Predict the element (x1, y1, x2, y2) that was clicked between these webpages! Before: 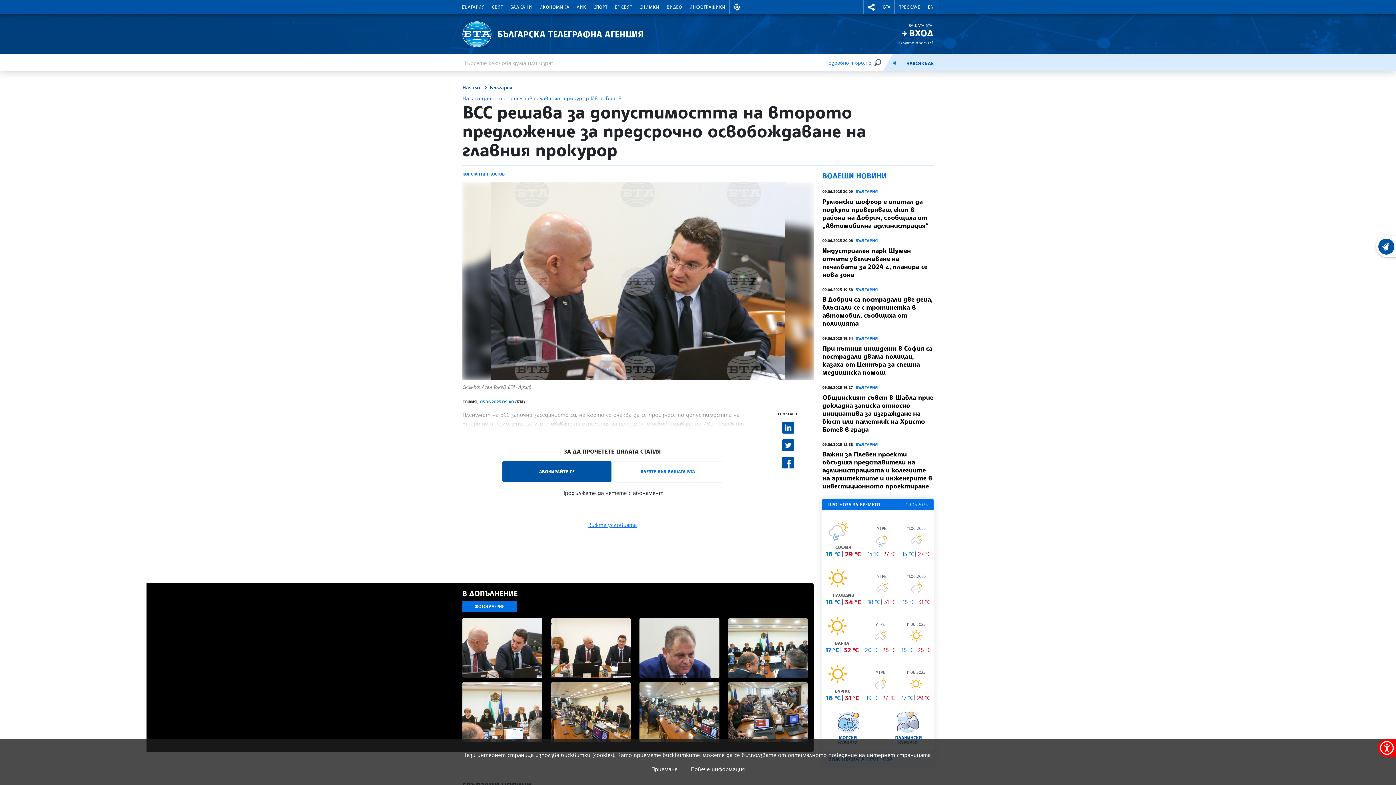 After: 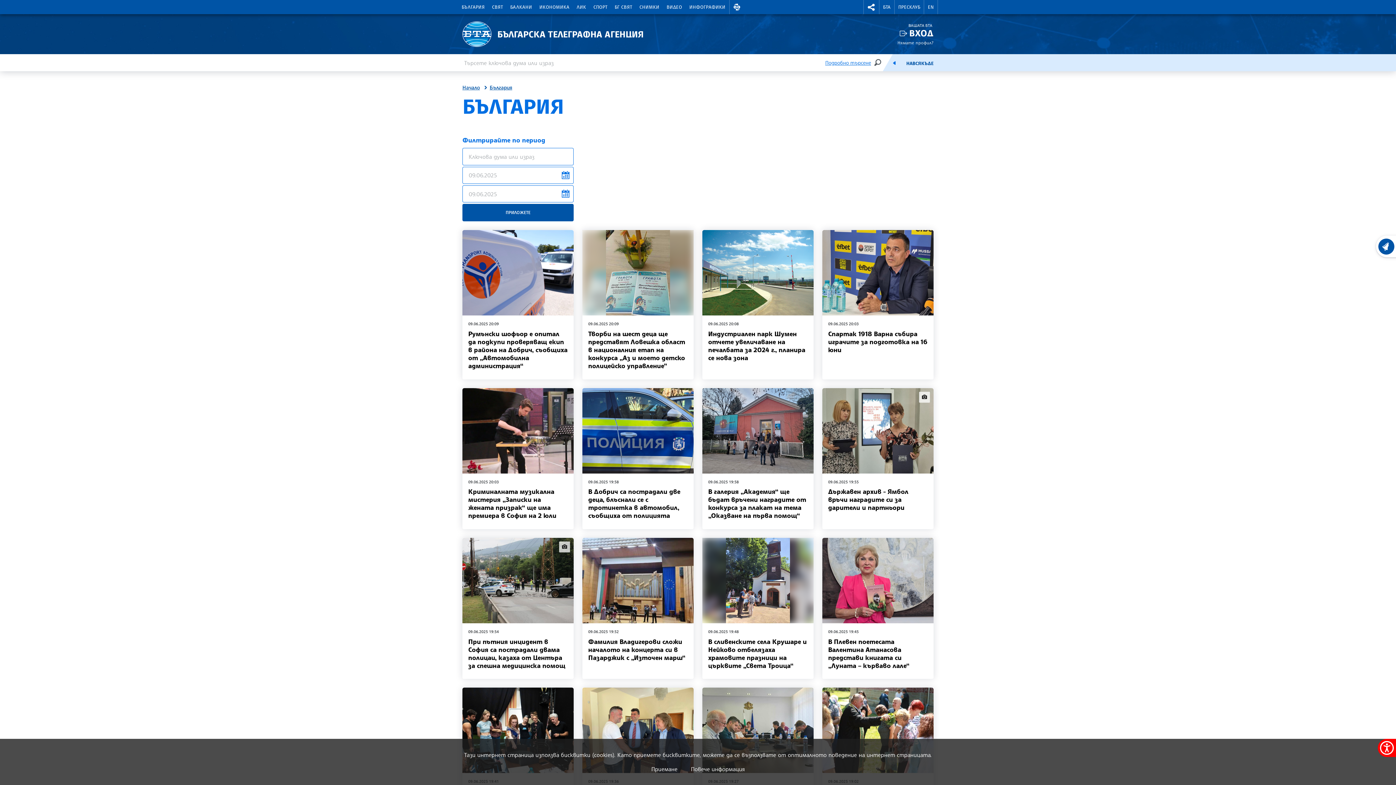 Action: label: БЪЛГАРИЯ bbox: (855, 335, 878, 341)